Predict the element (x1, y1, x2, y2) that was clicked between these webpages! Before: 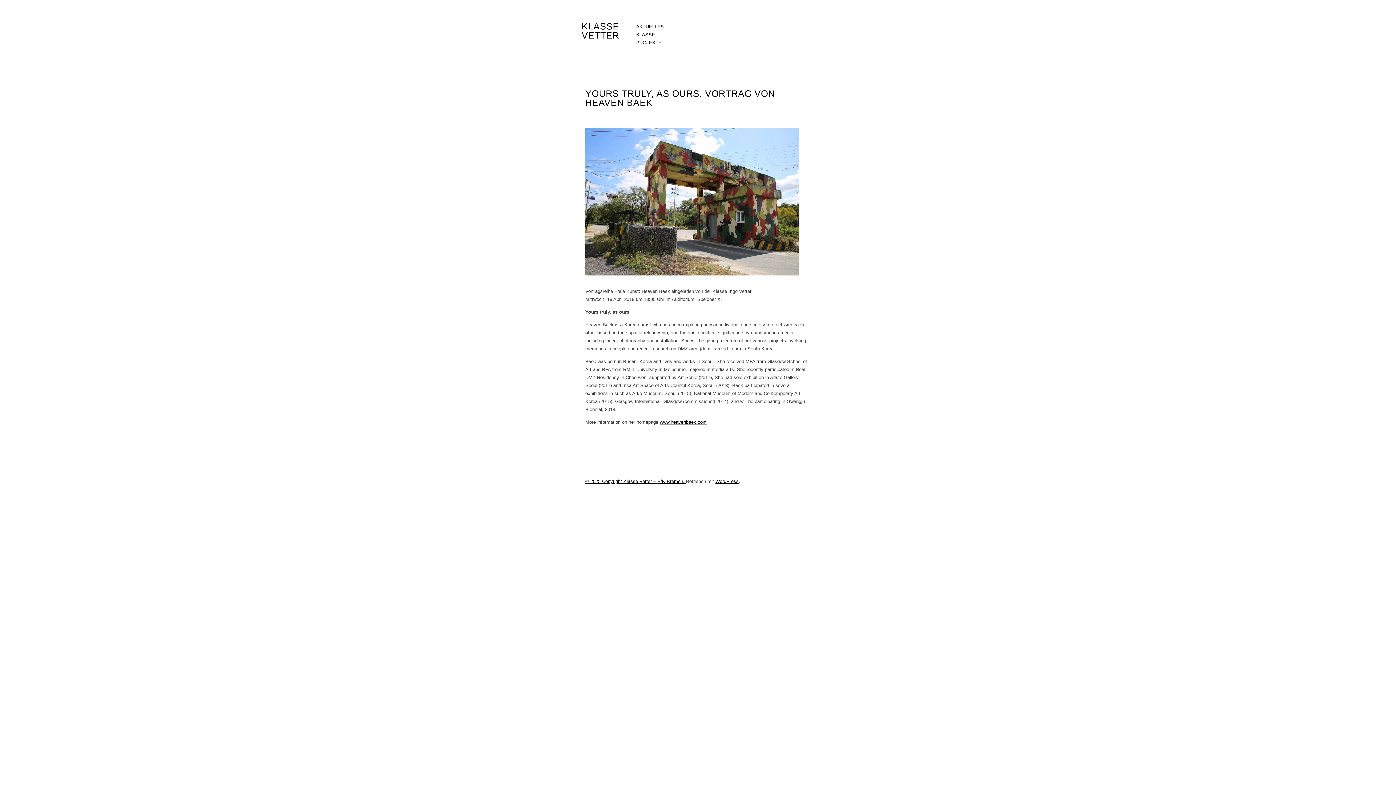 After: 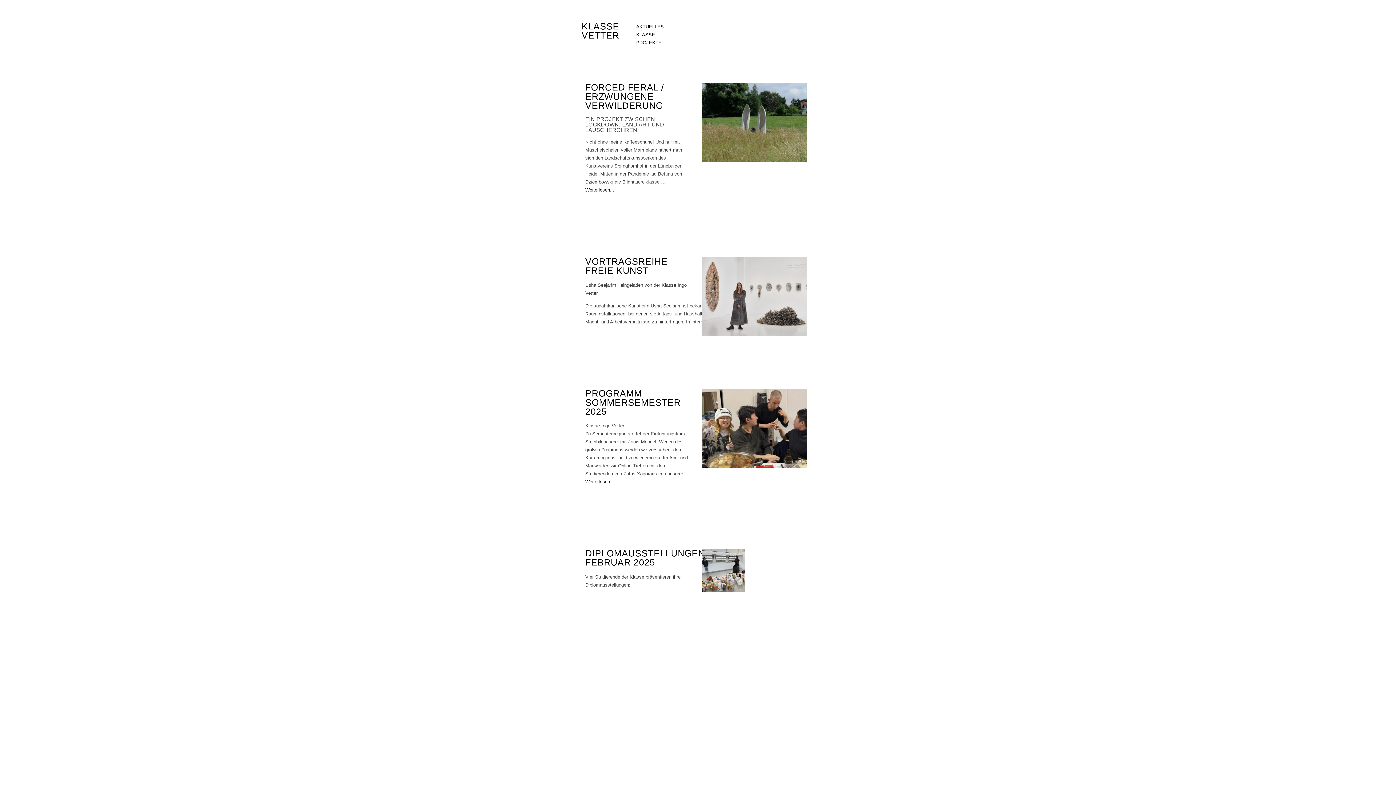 Action: bbox: (636, 40, 661, 45) label: PROJEKTE